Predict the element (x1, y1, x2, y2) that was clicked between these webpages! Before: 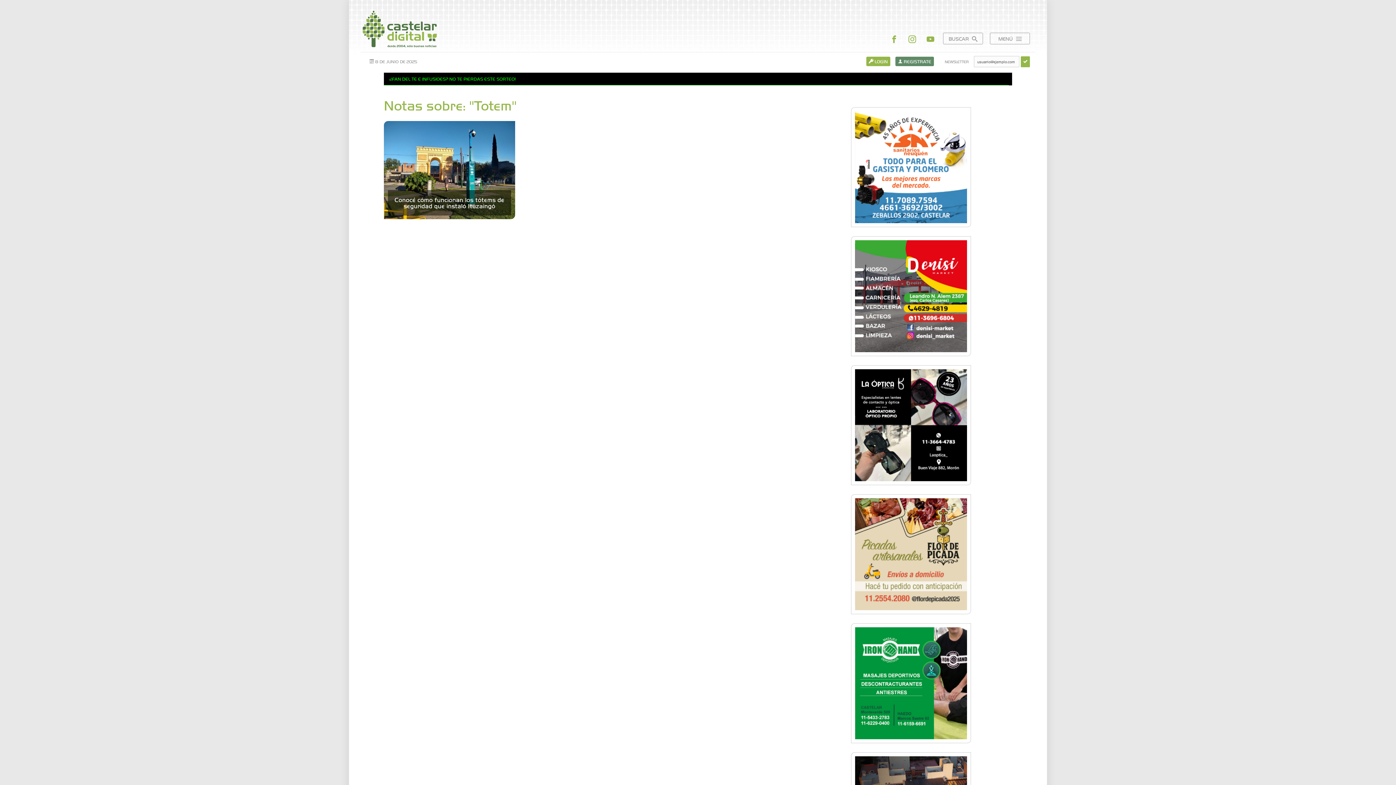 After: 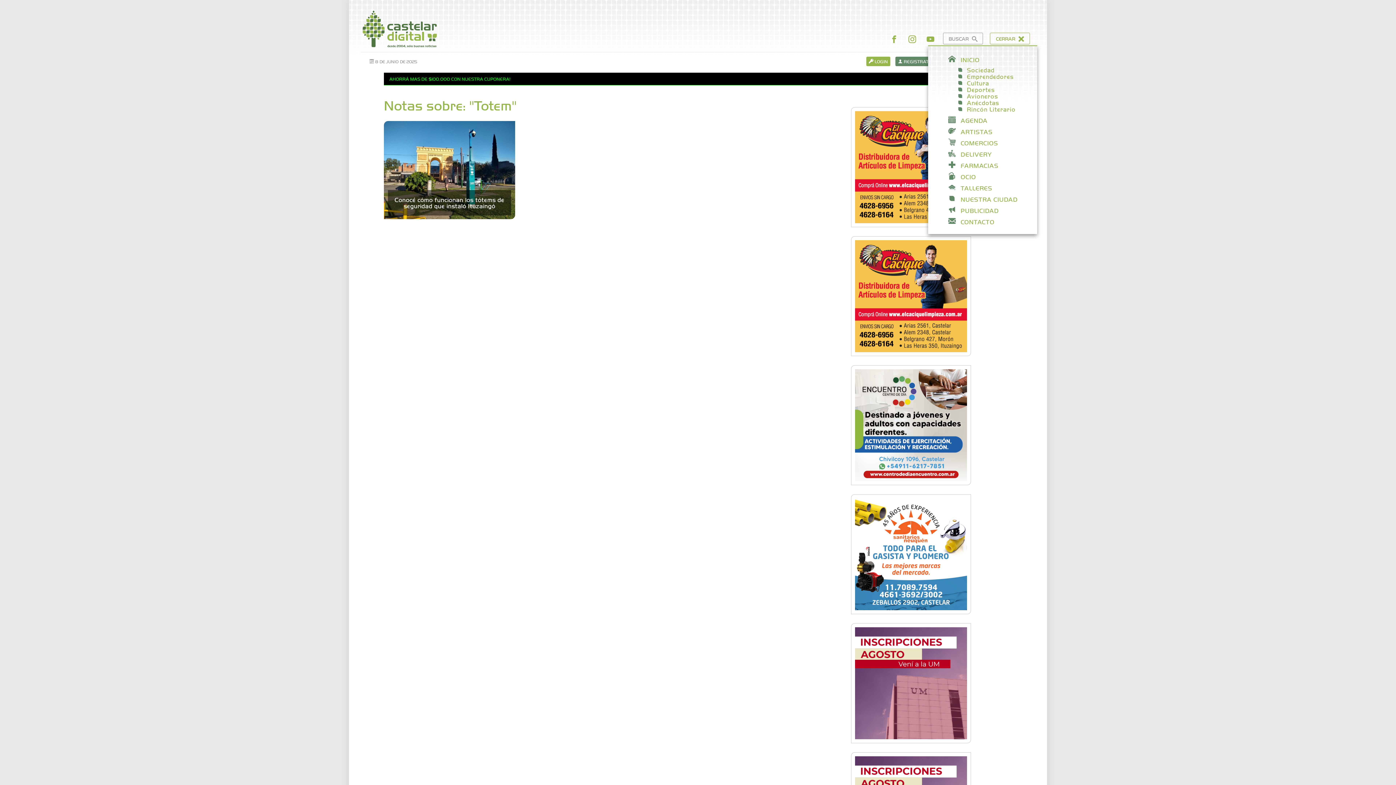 Action: label: MENÚ  bbox: (990, 32, 1030, 44)